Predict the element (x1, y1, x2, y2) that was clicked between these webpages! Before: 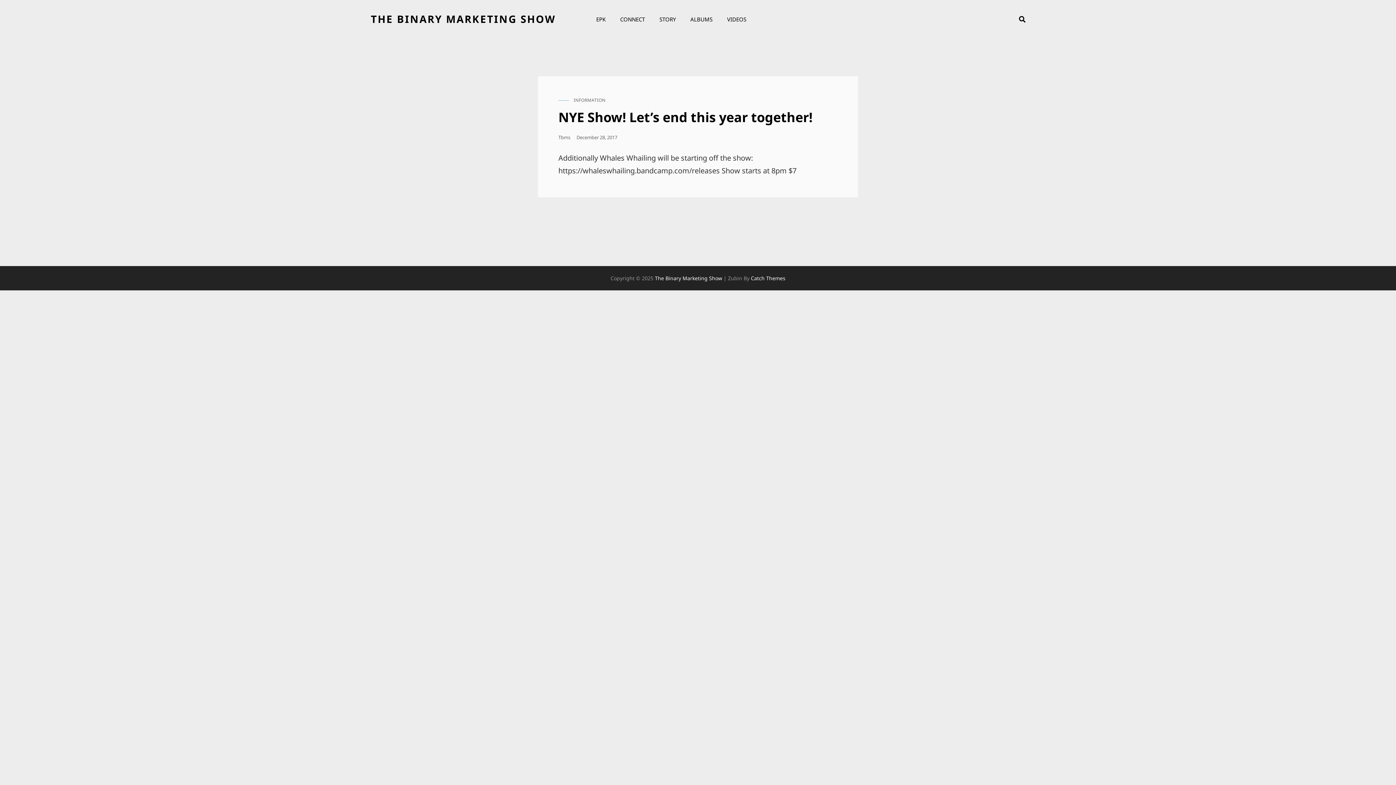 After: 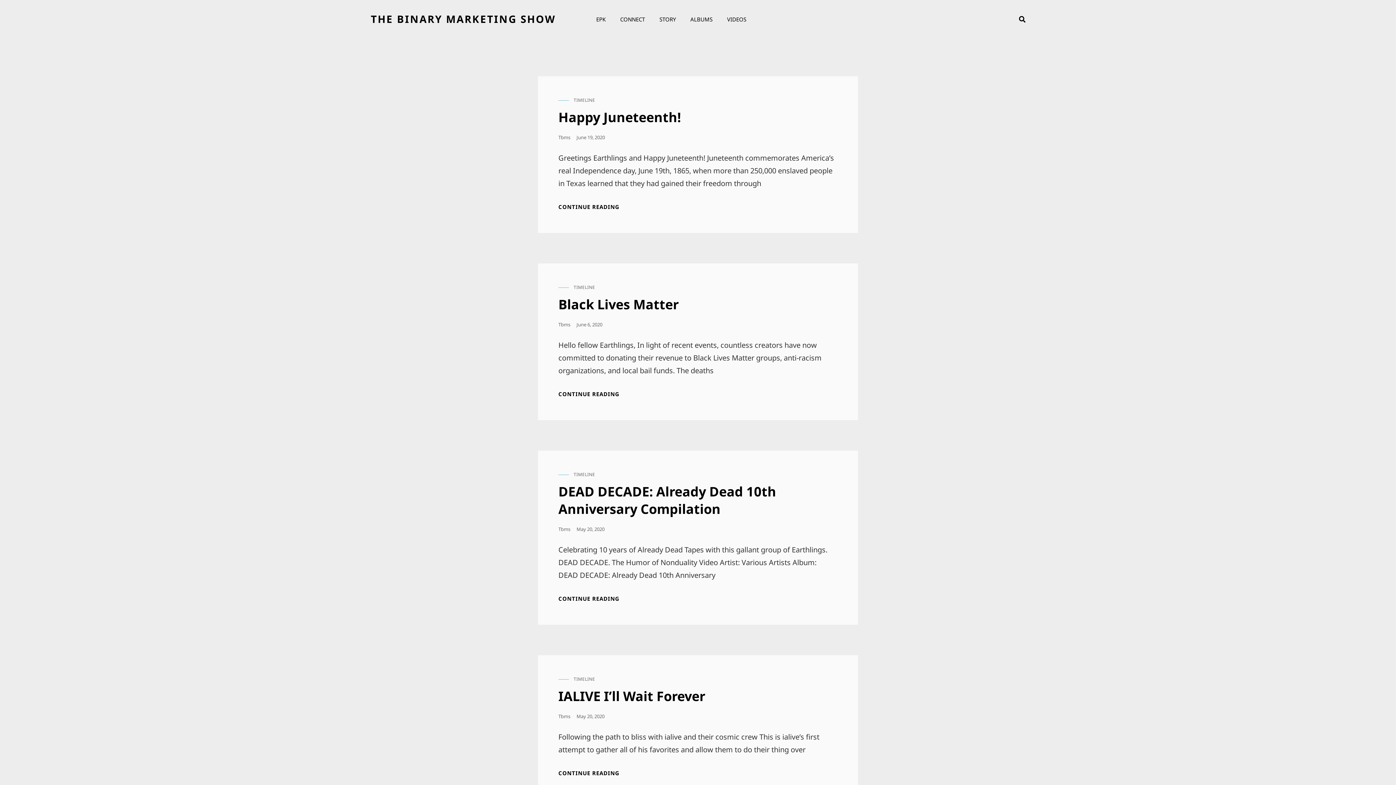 Action: label: Tbms bbox: (558, 134, 570, 140)